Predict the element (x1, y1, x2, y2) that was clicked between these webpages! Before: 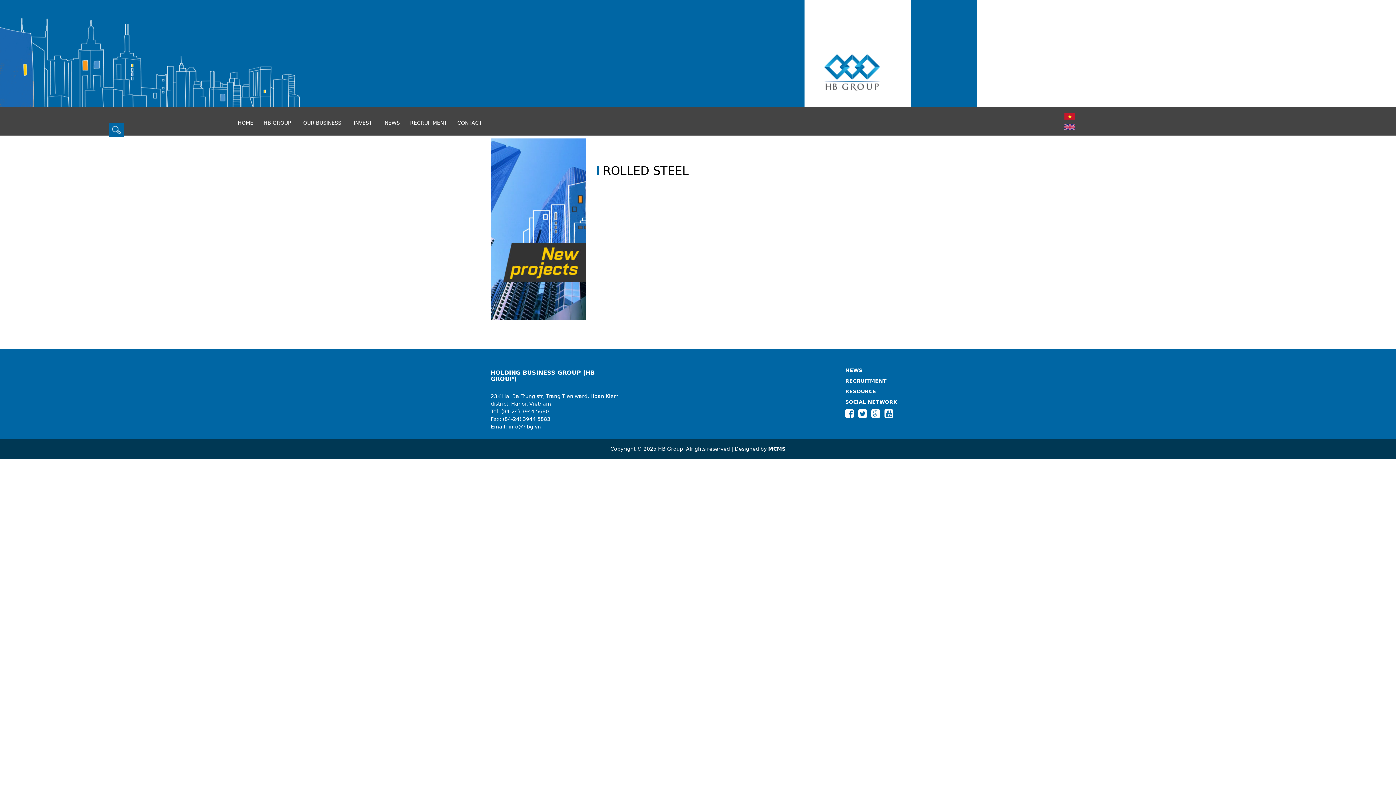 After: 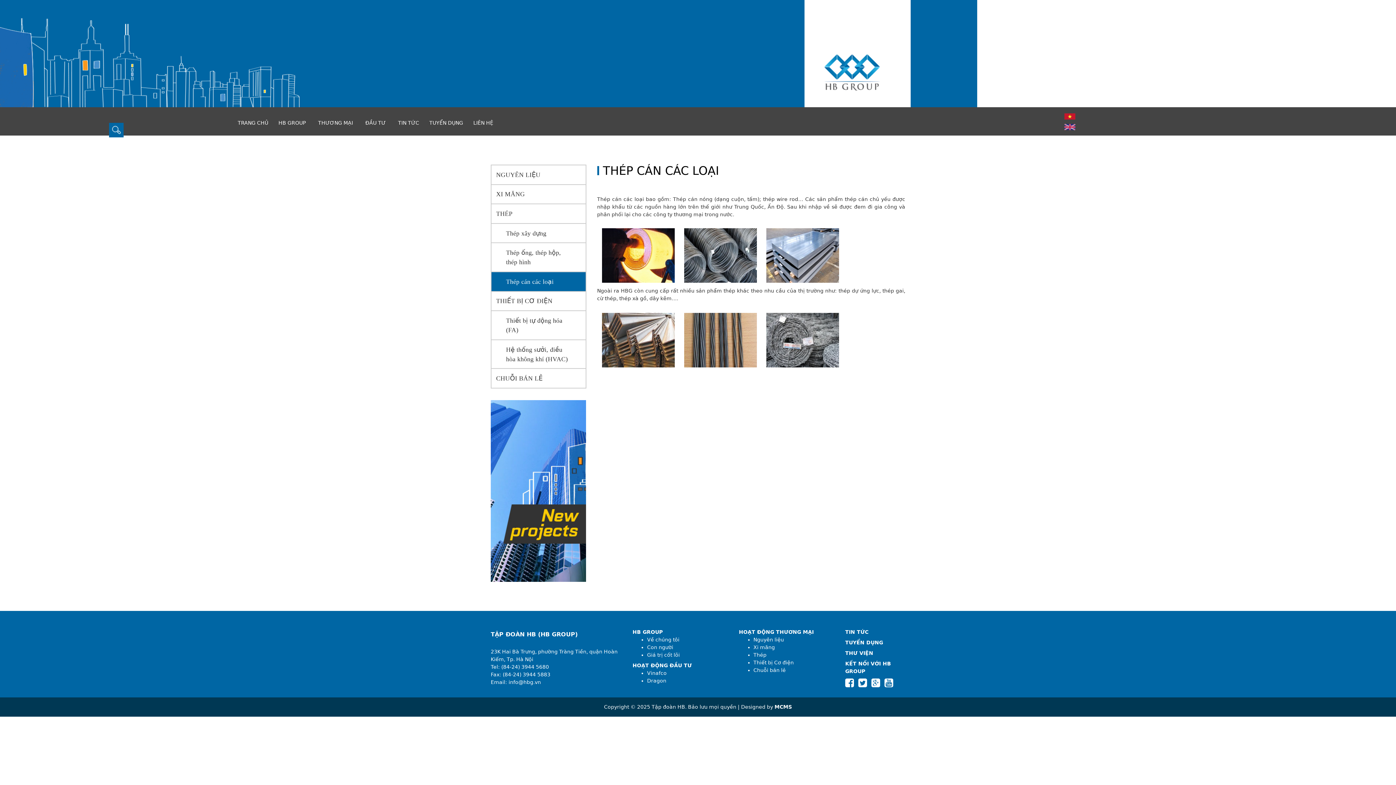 Action: bbox: (1064, 113, 1077, 118)